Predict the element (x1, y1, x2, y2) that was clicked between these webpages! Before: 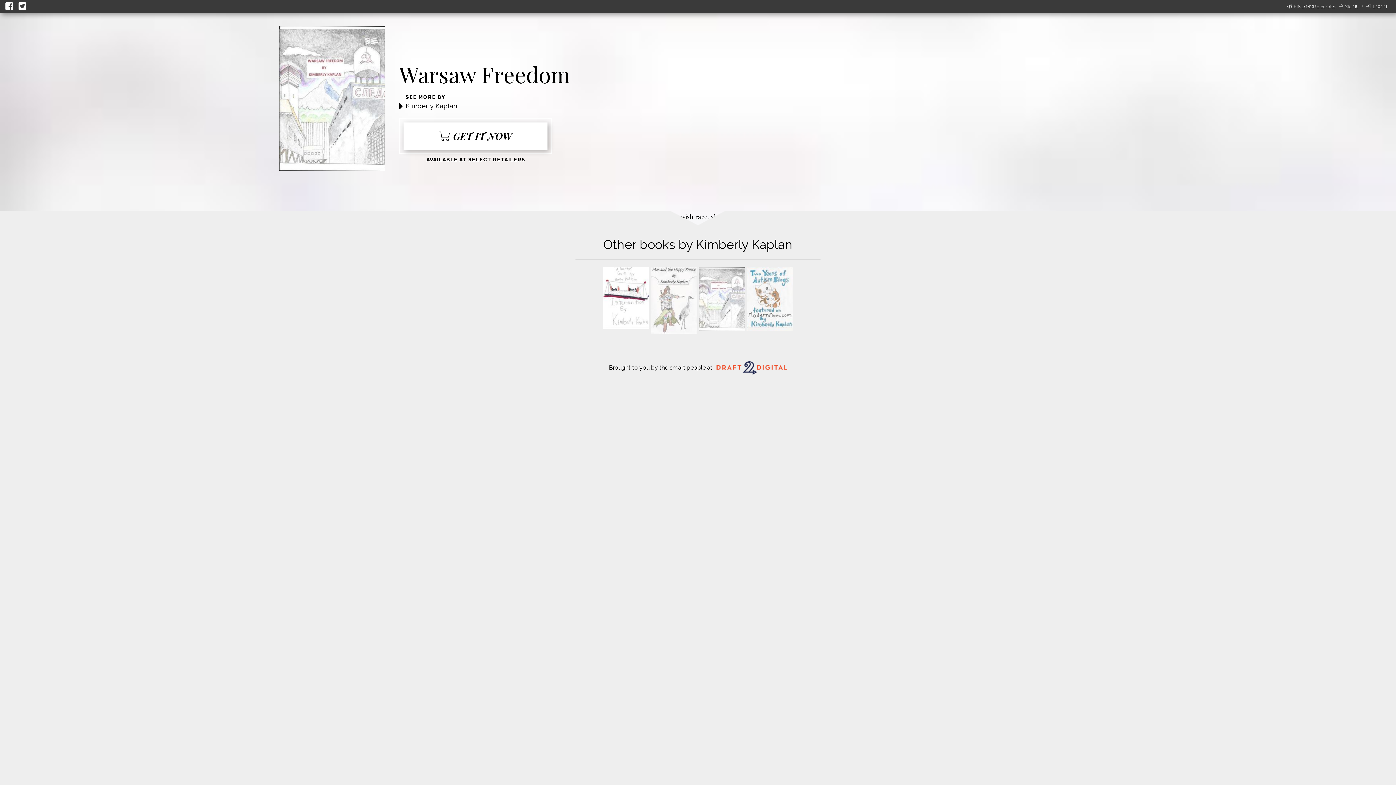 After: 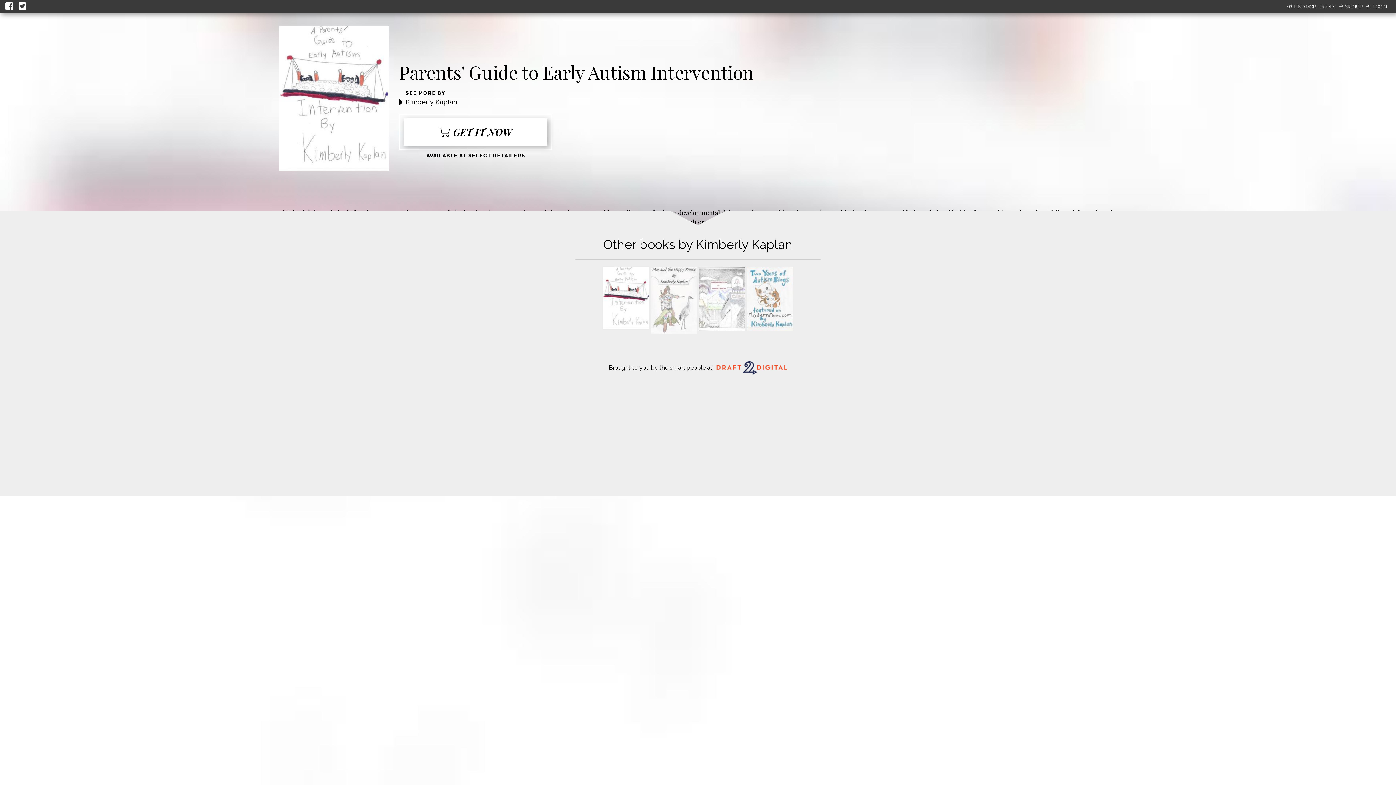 Action: bbox: (602, 323, 649, 330)